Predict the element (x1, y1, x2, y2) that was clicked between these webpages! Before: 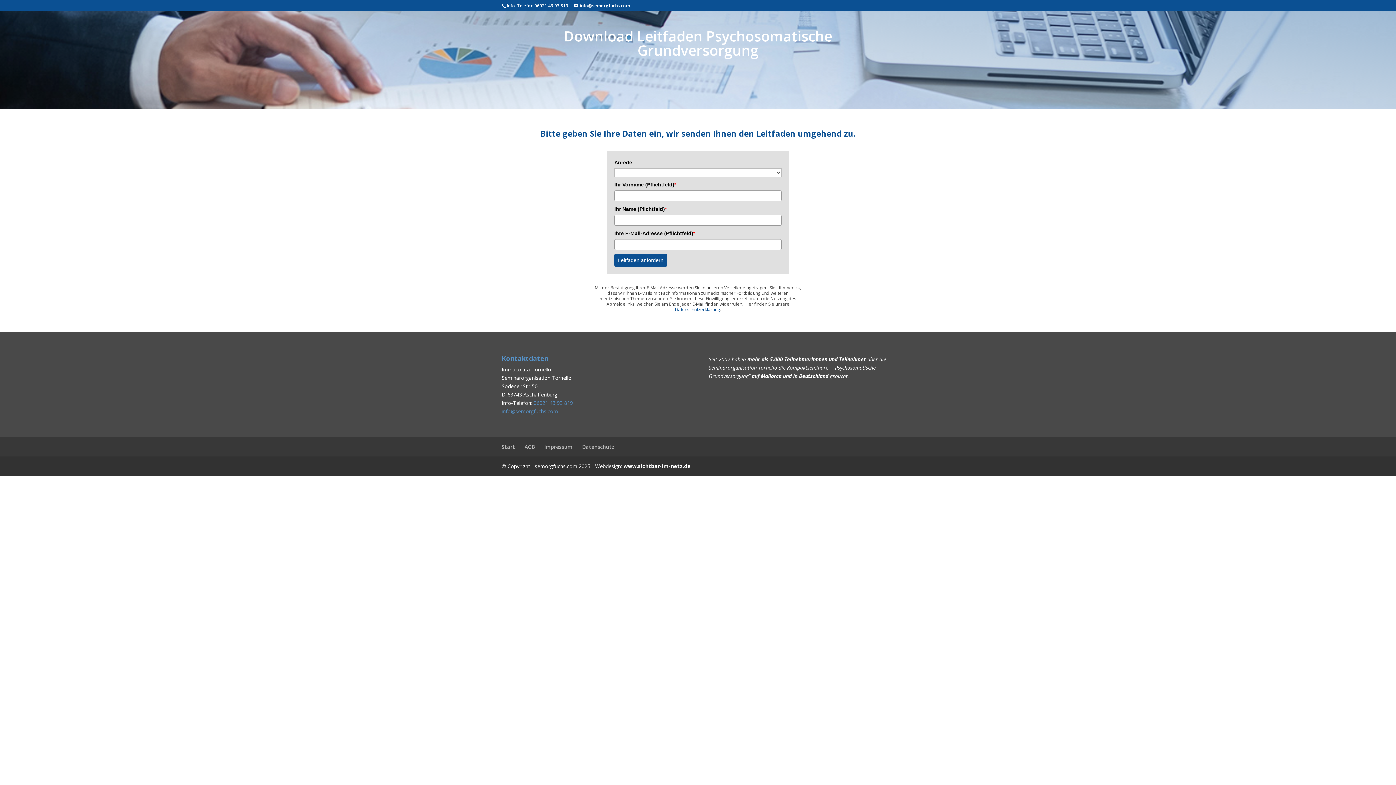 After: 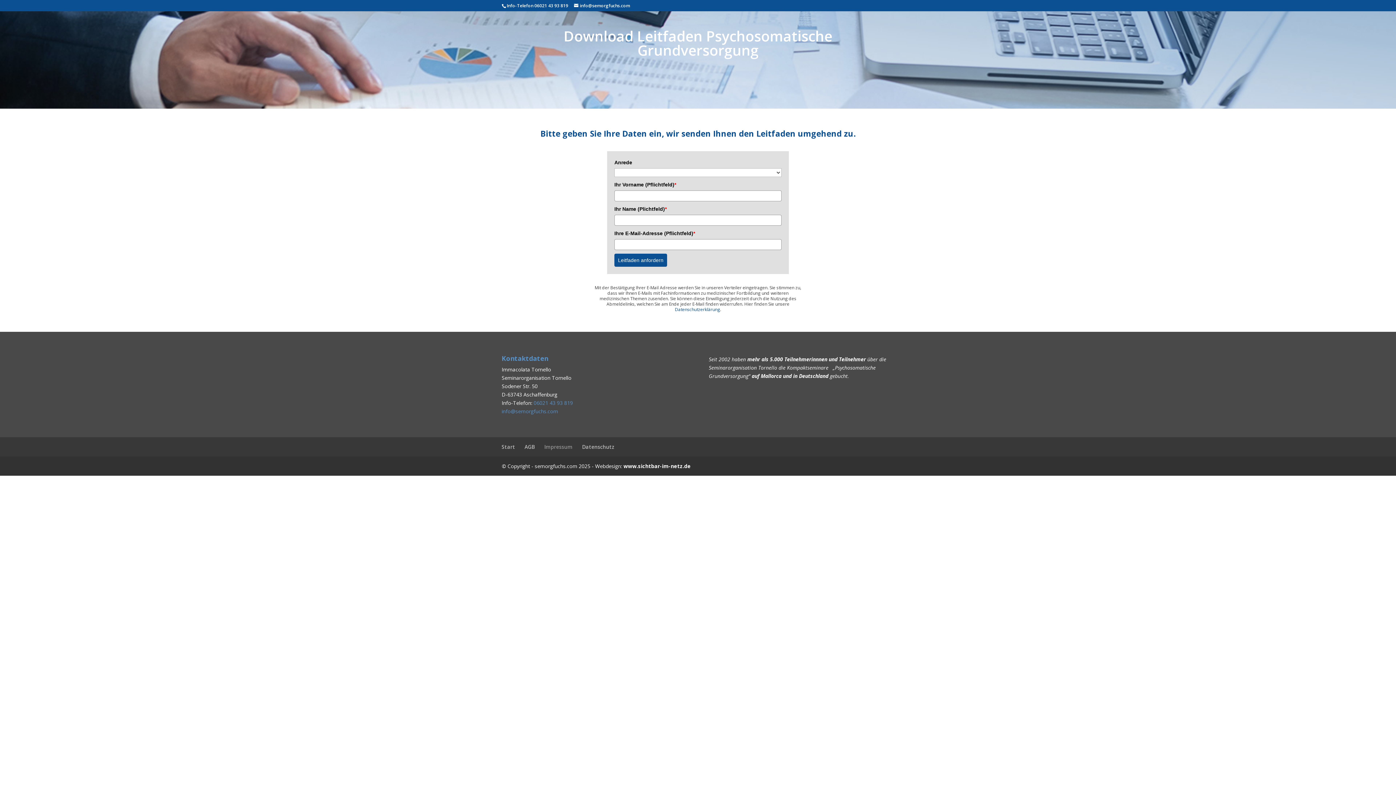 Action: label: Impressum bbox: (544, 443, 572, 450)